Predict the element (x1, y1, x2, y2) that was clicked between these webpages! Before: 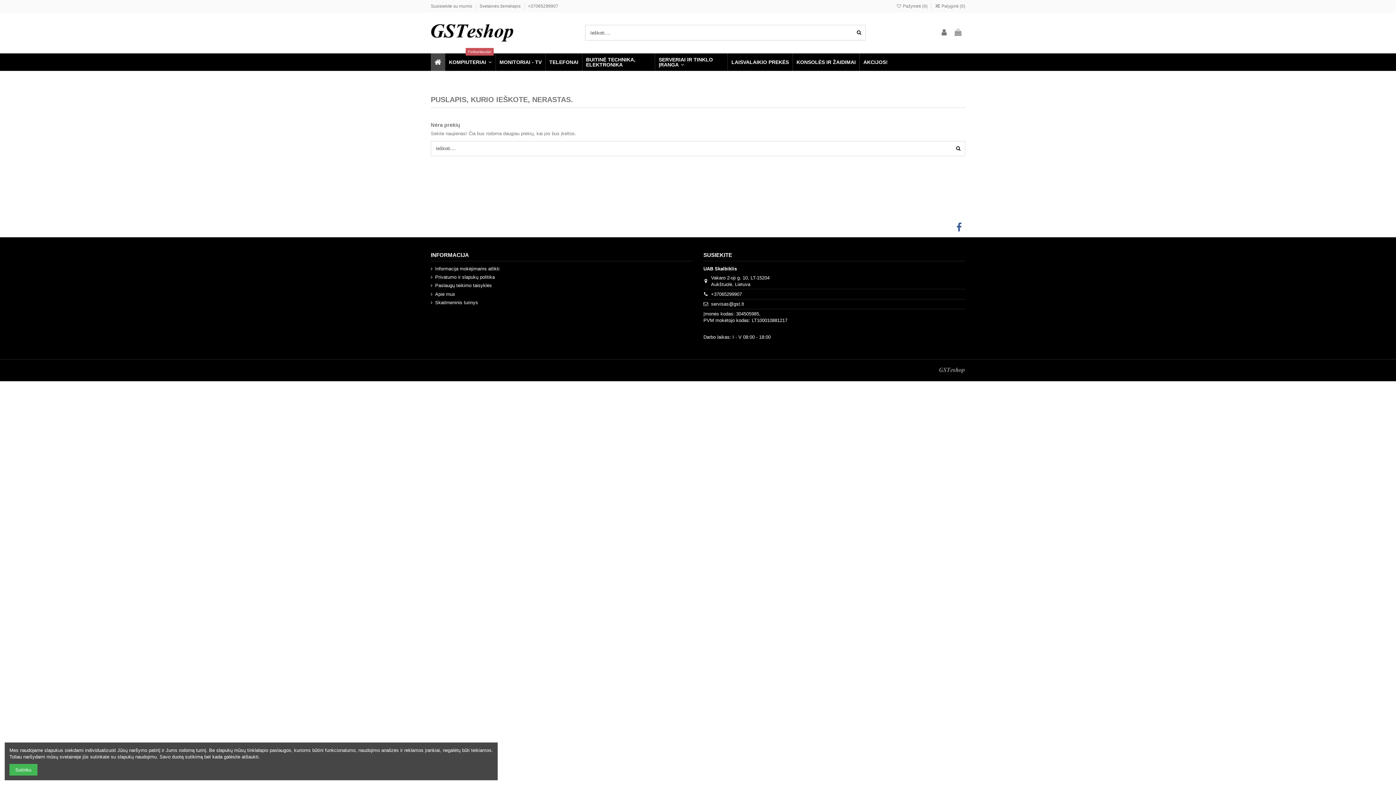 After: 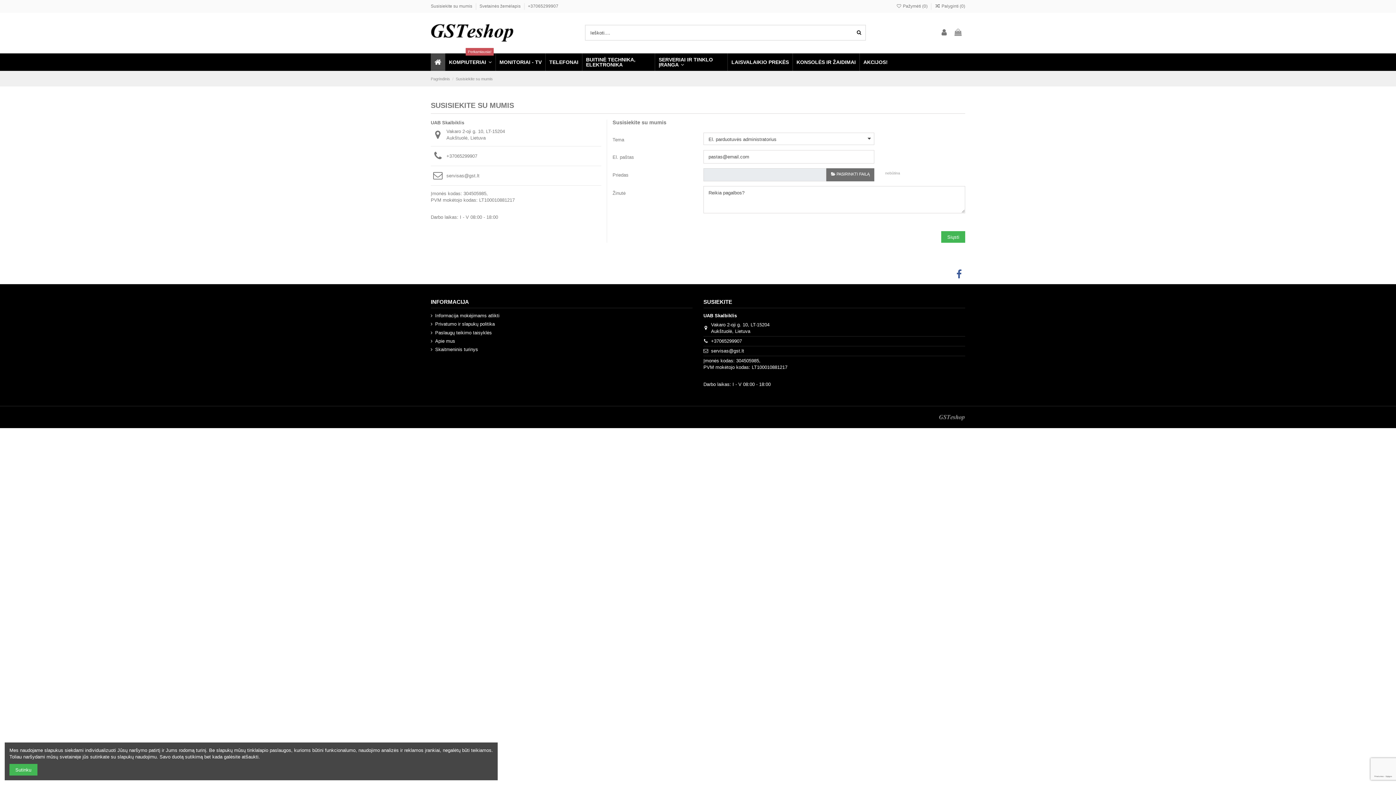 Action: bbox: (430, 3, 473, 8) label: Susisiekite su mumis 